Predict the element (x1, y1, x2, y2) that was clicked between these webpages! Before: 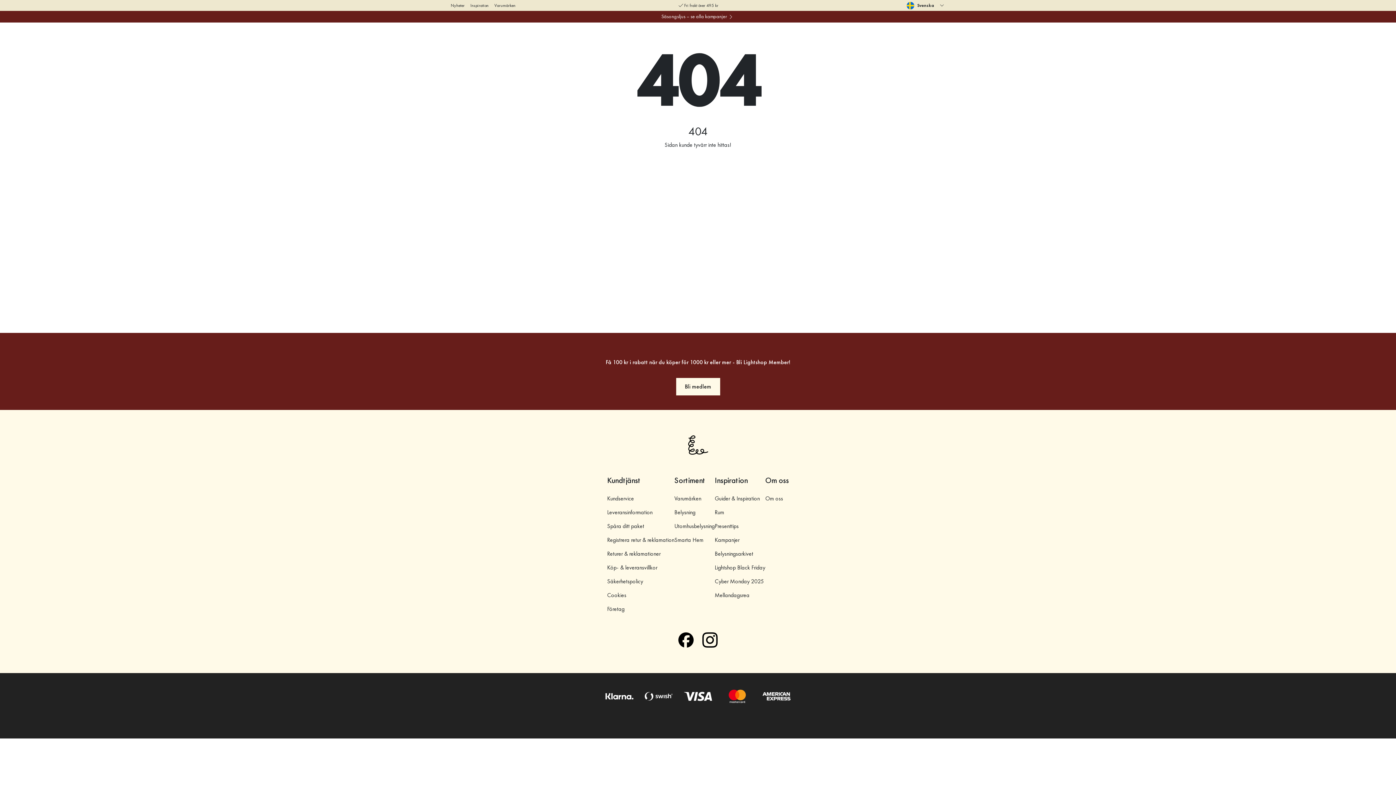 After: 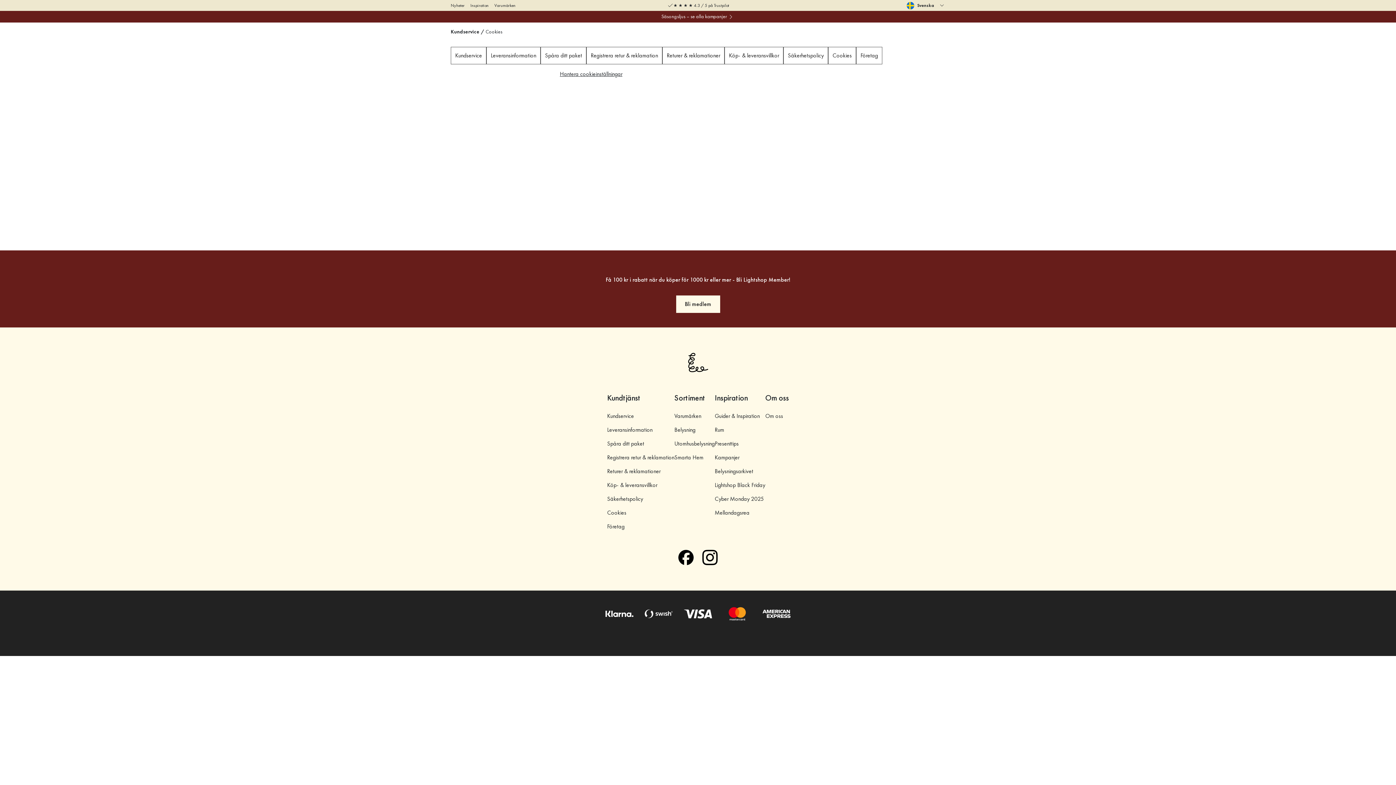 Action: bbox: (607, 588, 674, 602) label: Cookies